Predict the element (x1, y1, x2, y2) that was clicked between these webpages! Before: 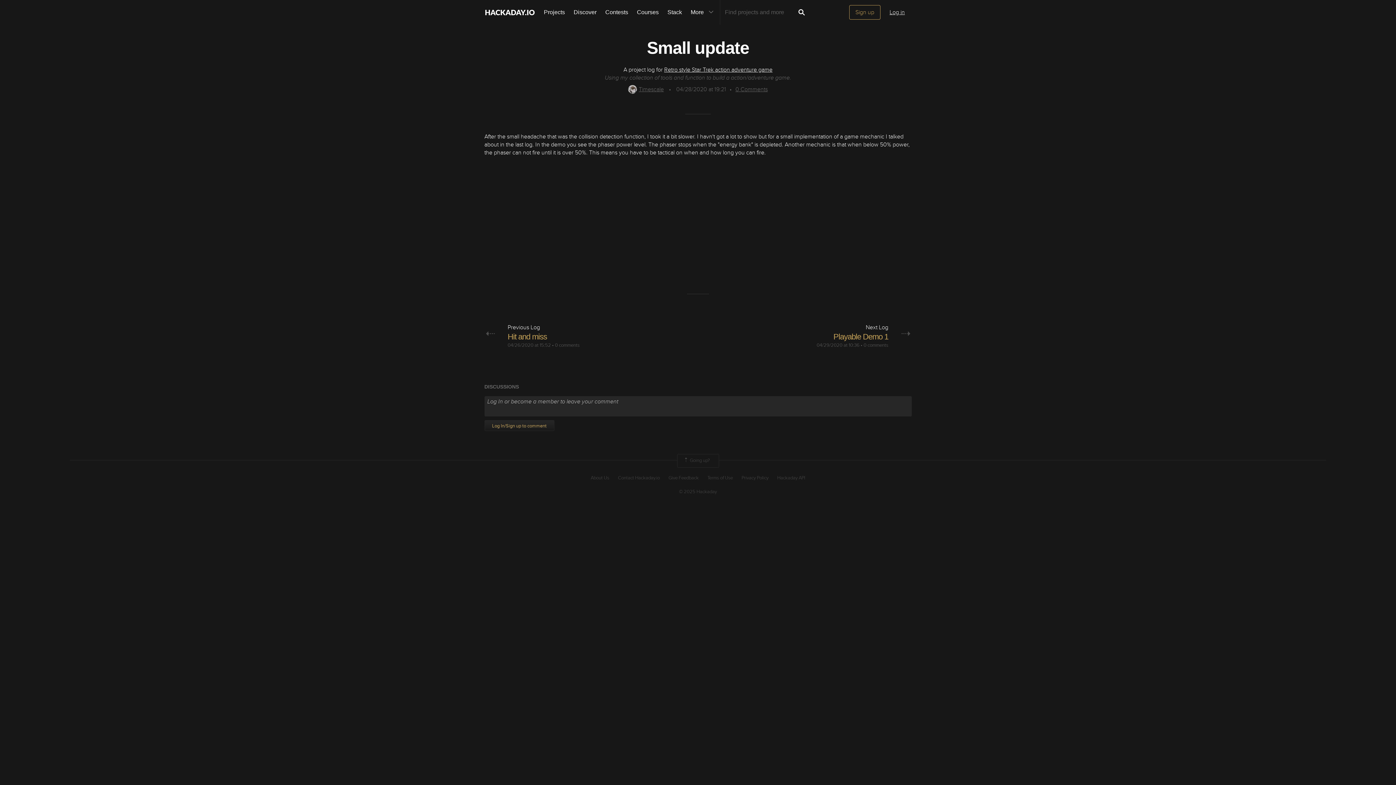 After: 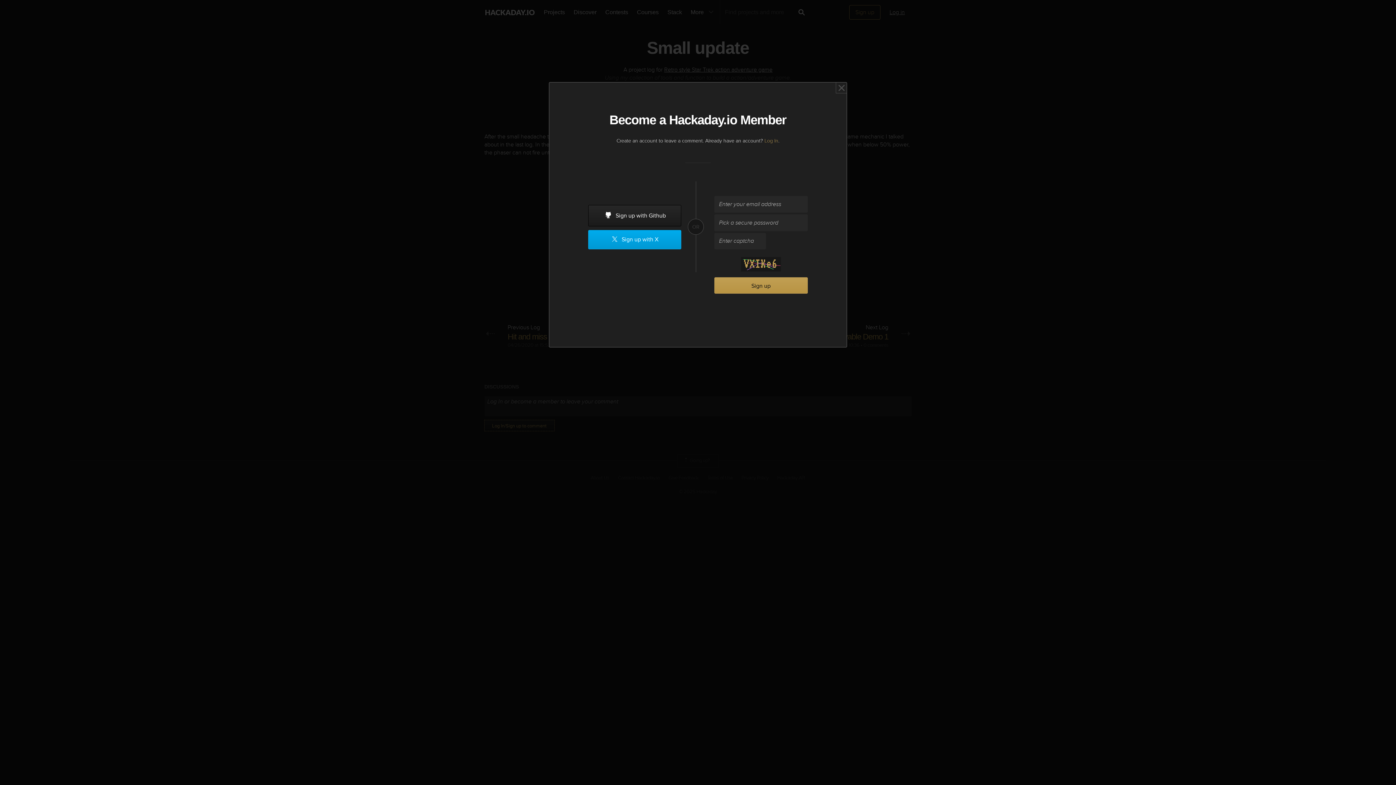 Action: label: Log In/Sign up to comment bbox: (484, 420, 554, 431)